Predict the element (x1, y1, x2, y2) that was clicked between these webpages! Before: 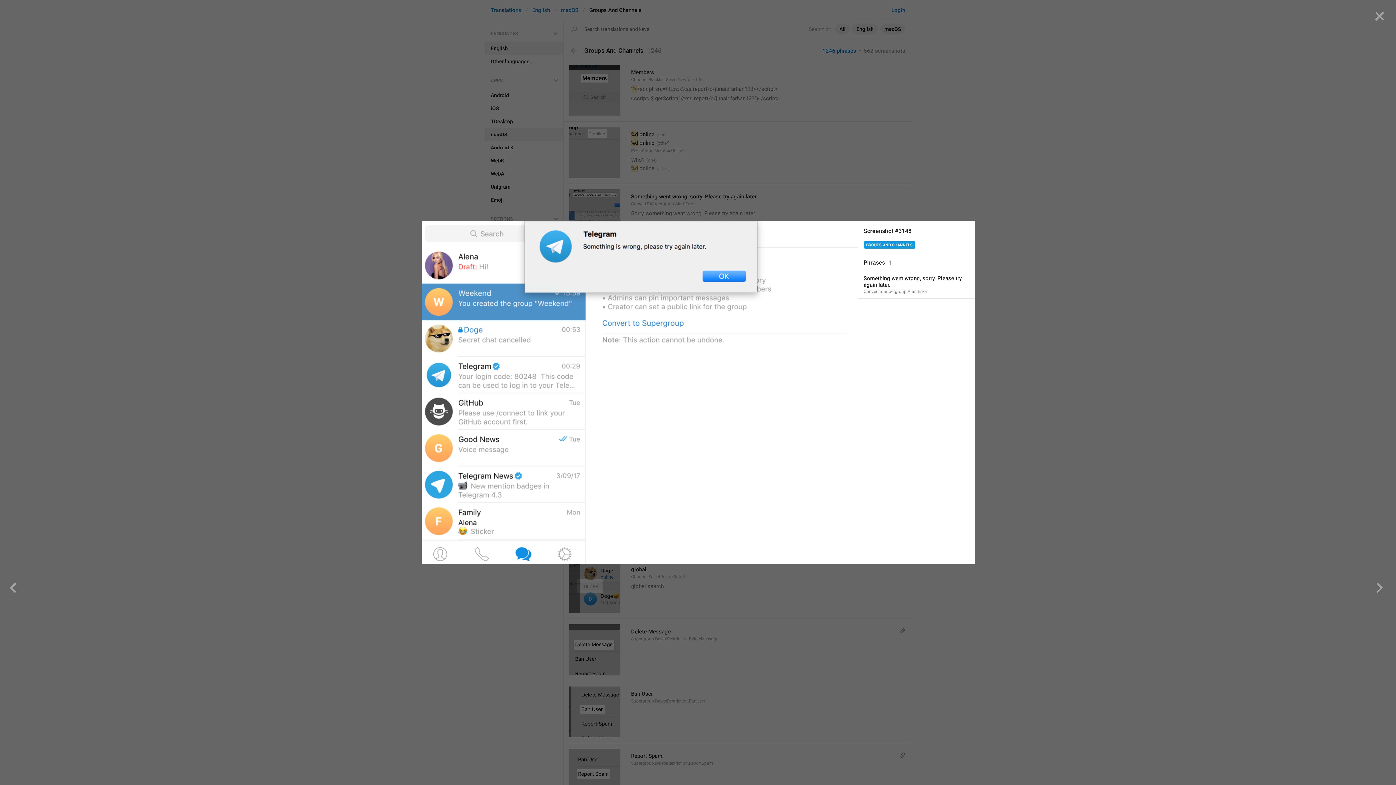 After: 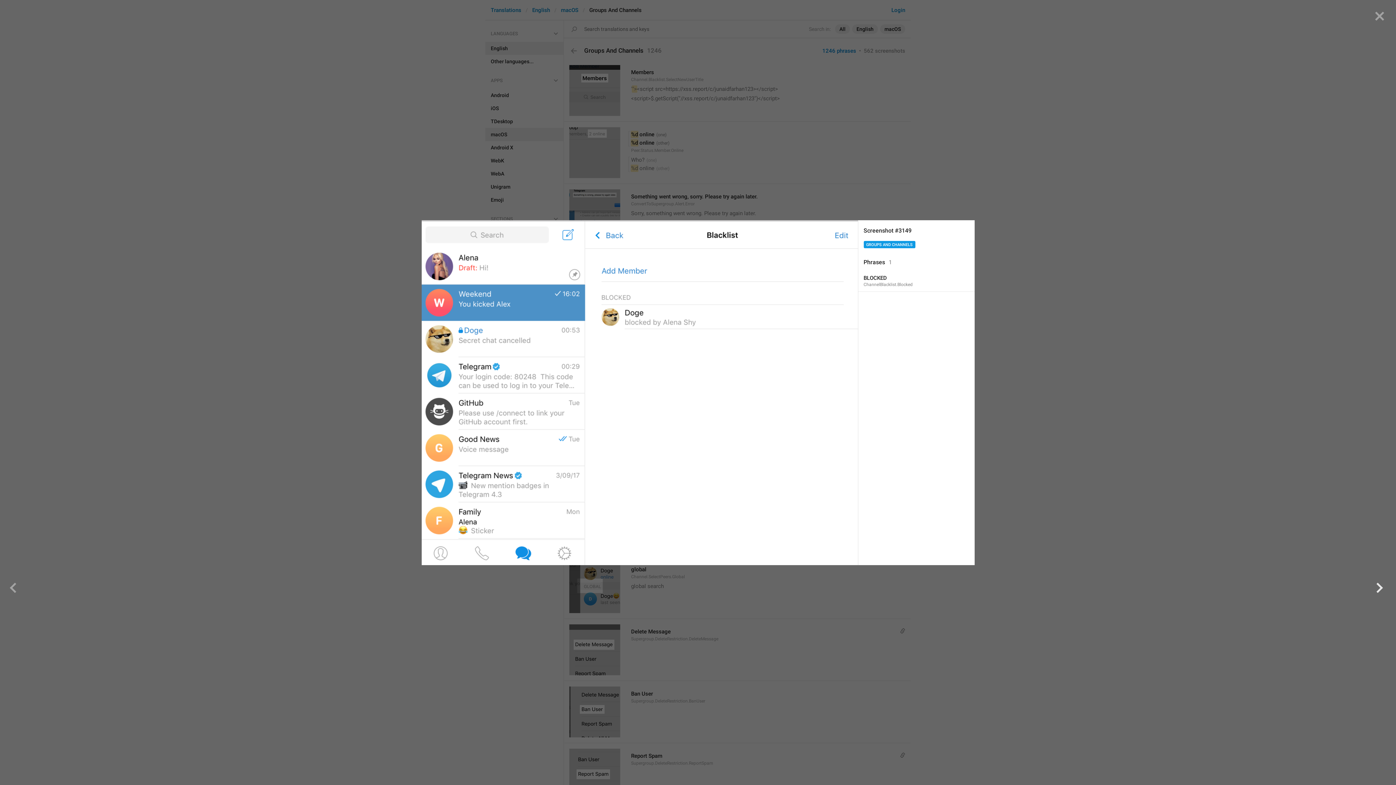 Action: bbox: (974, 392, 1396, 785)